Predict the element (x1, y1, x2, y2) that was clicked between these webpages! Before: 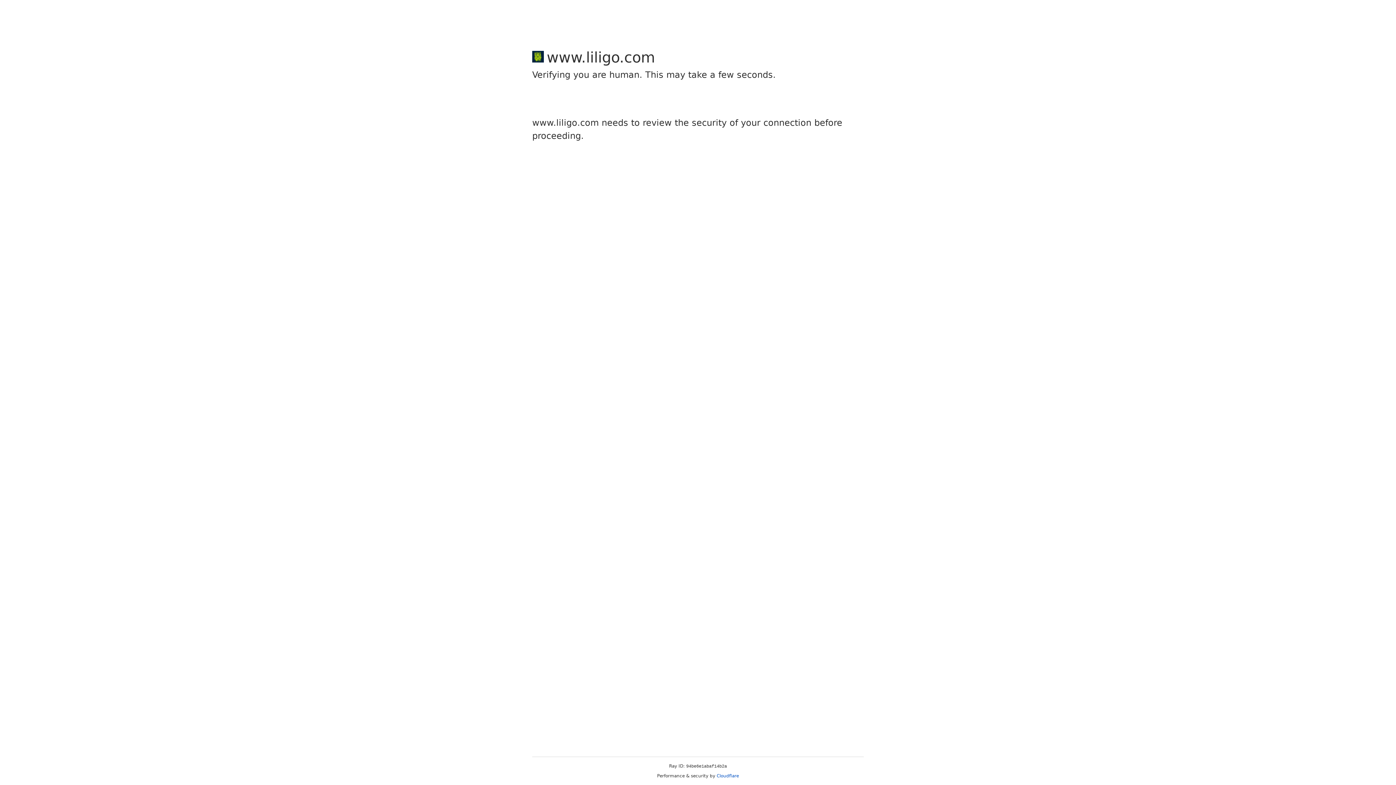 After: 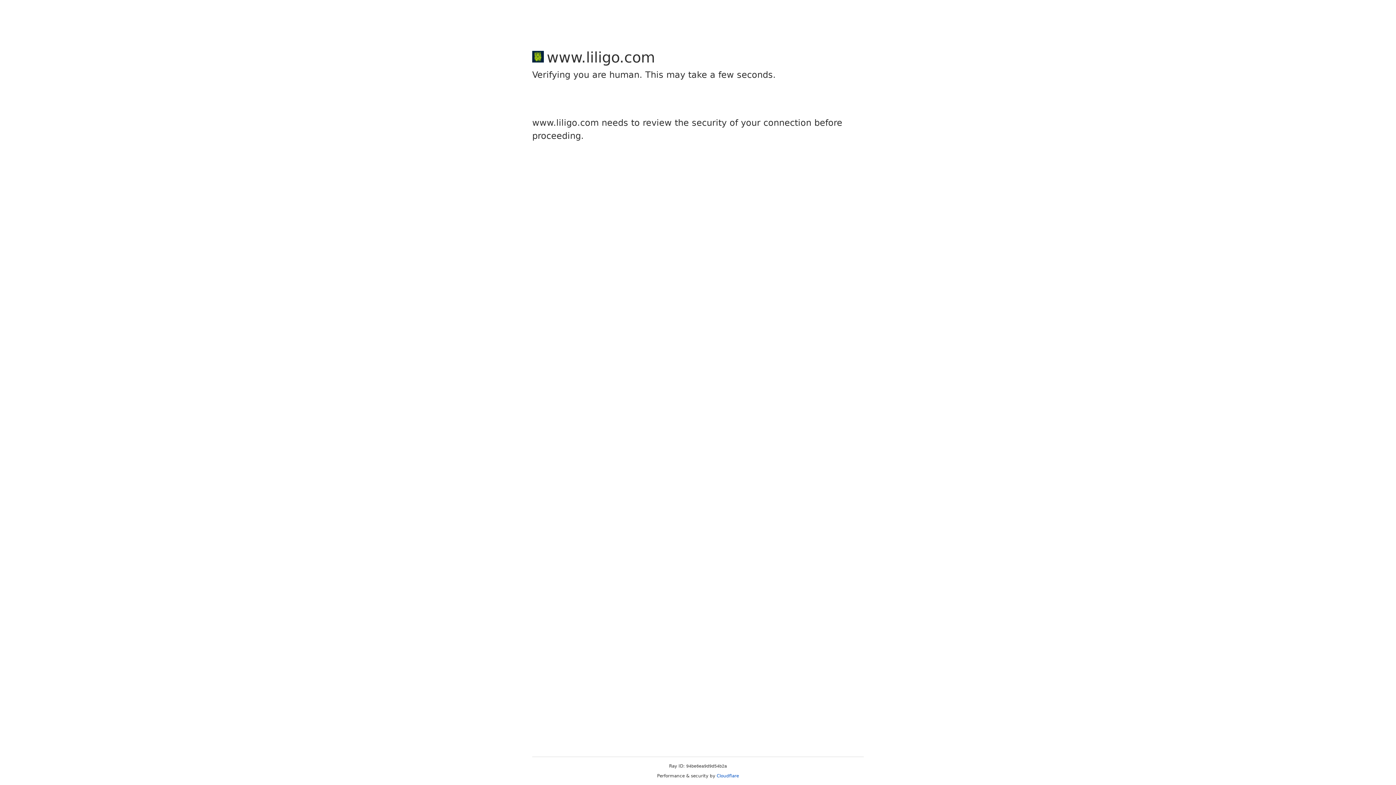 Action: label: Cloudflare bbox: (716, 773, 739, 778)